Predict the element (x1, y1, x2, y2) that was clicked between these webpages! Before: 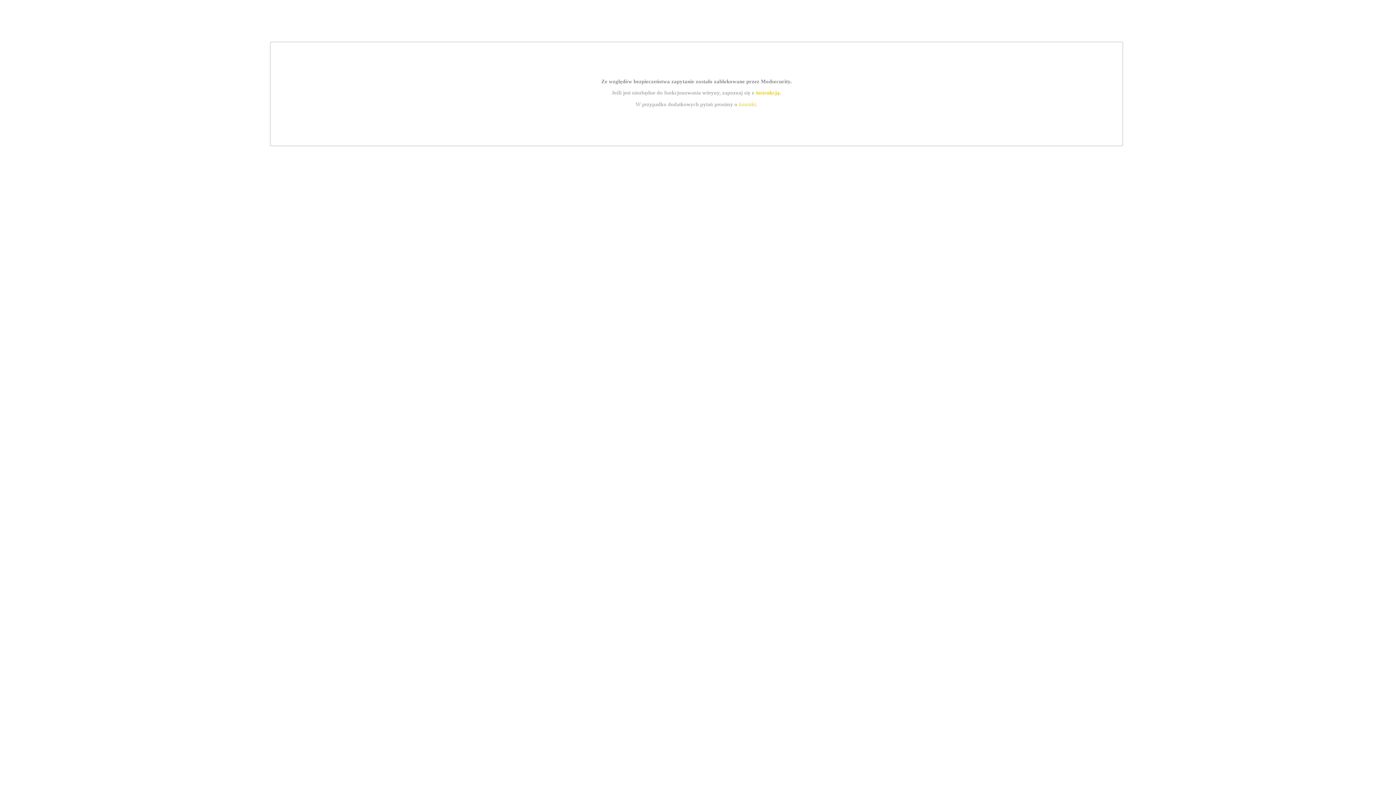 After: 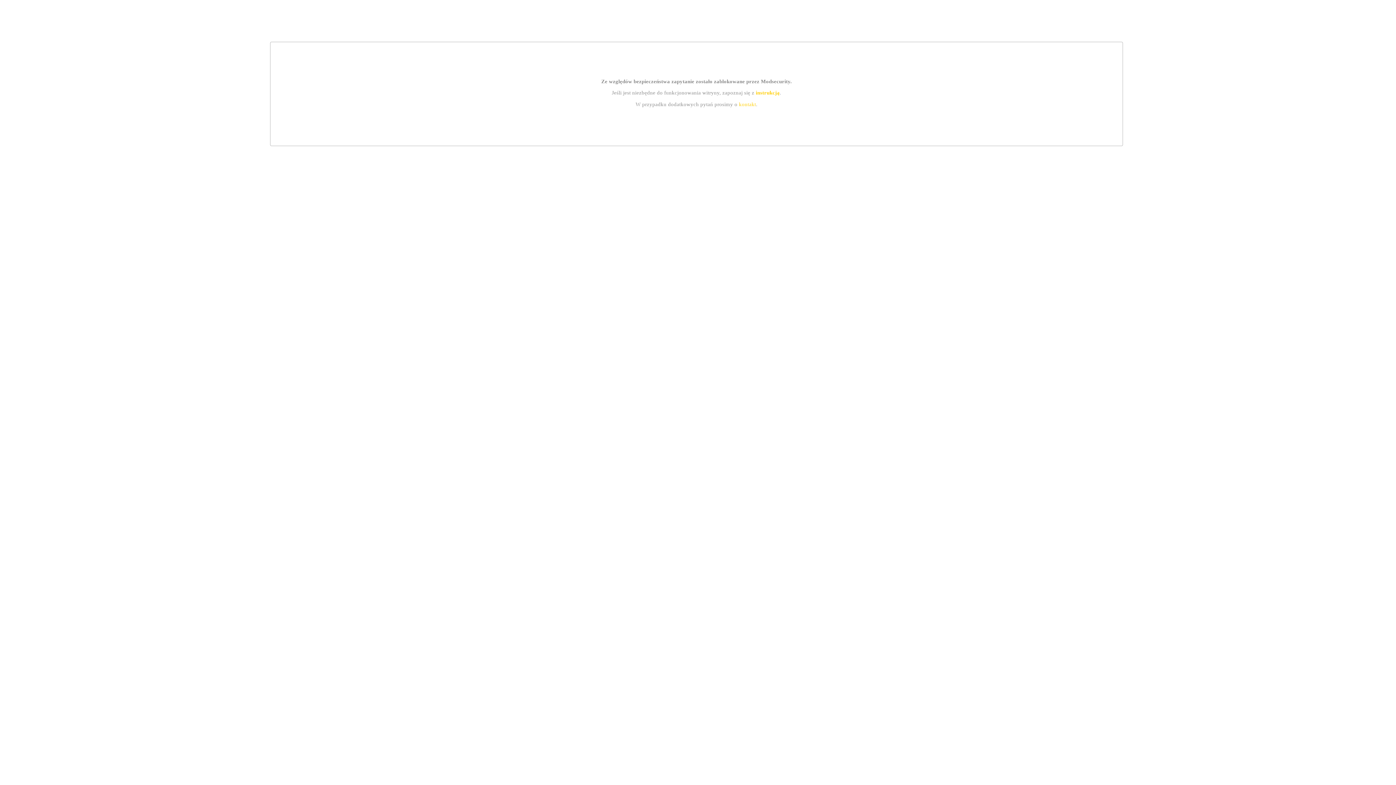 Action: bbox: (755, 89, 779, 95) label: instrukcją